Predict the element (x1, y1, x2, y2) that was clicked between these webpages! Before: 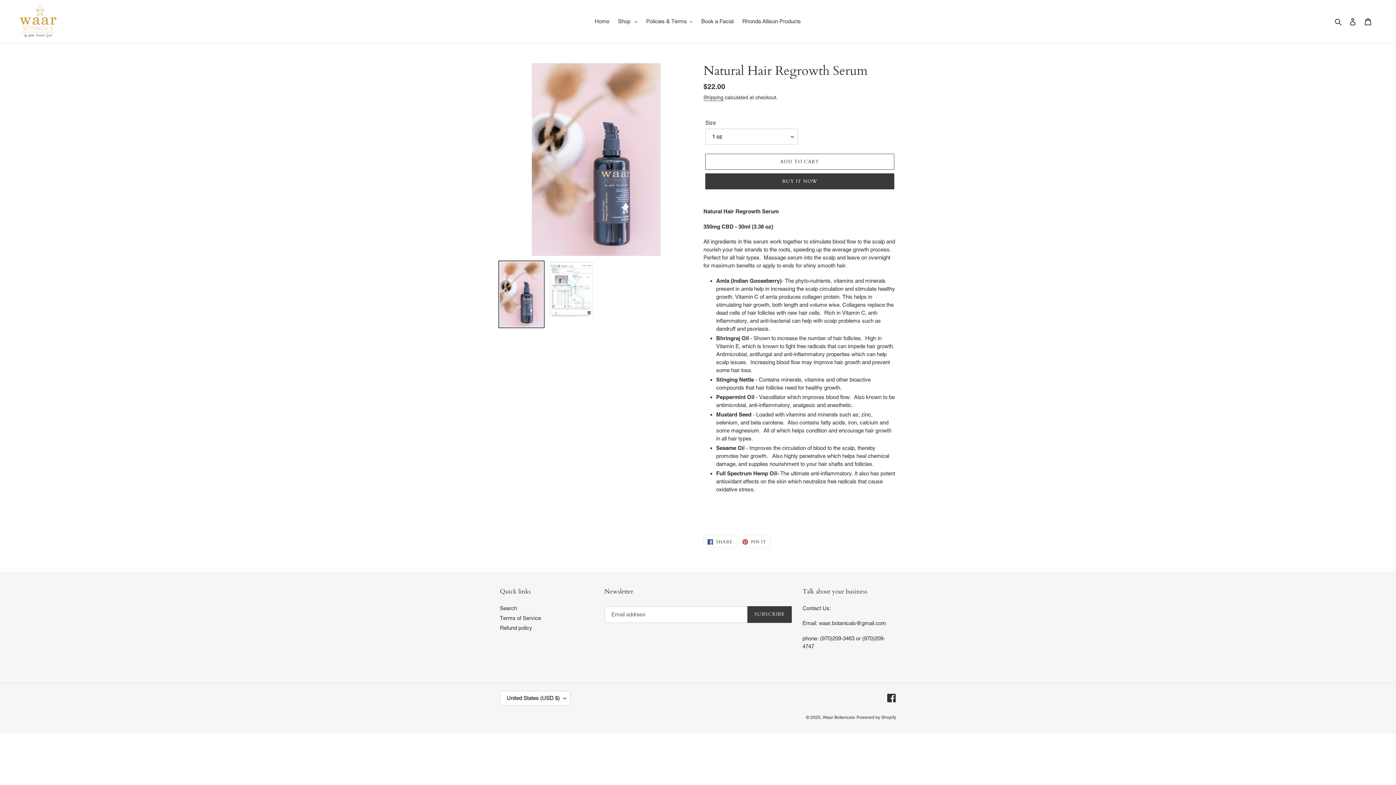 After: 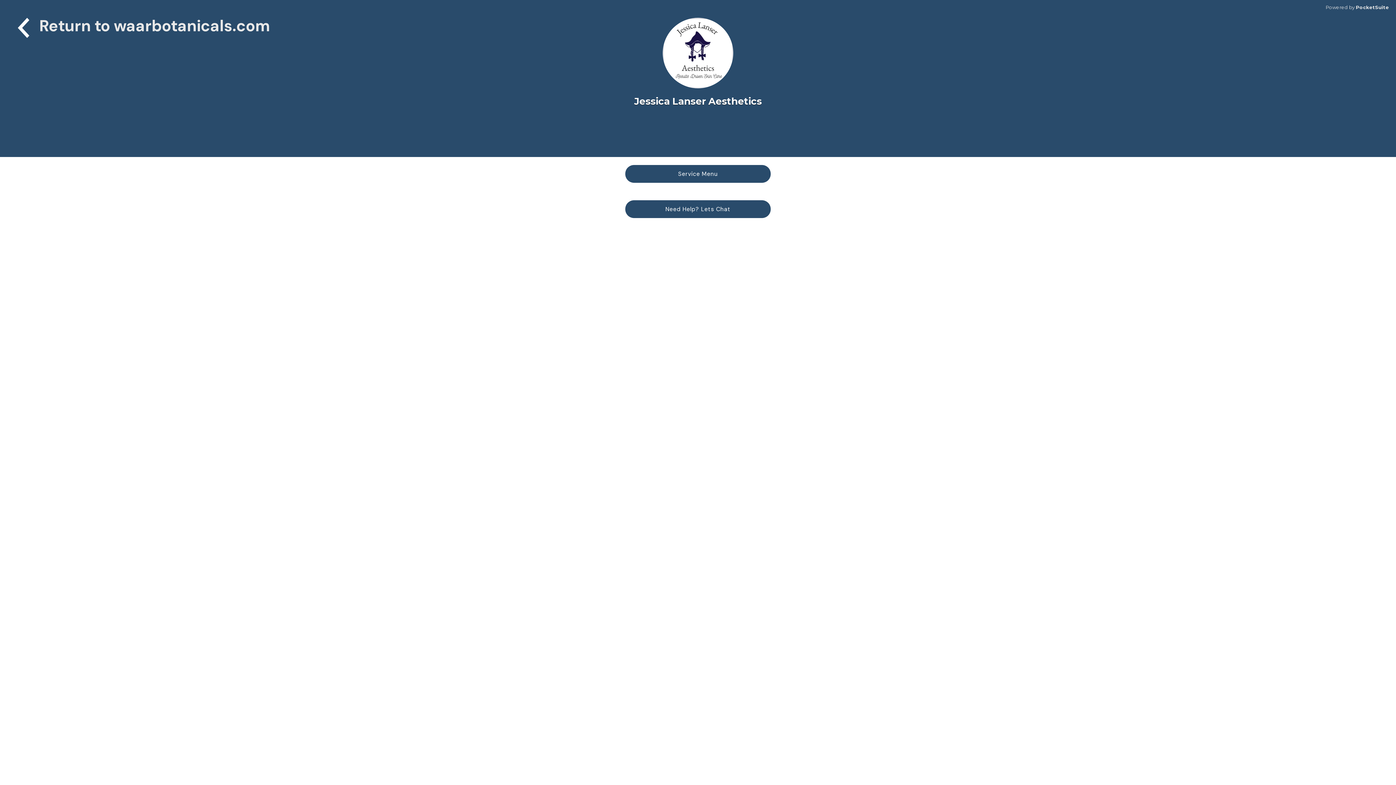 Action: label: Book a Facial bbox: (697, 16, 737, 26)